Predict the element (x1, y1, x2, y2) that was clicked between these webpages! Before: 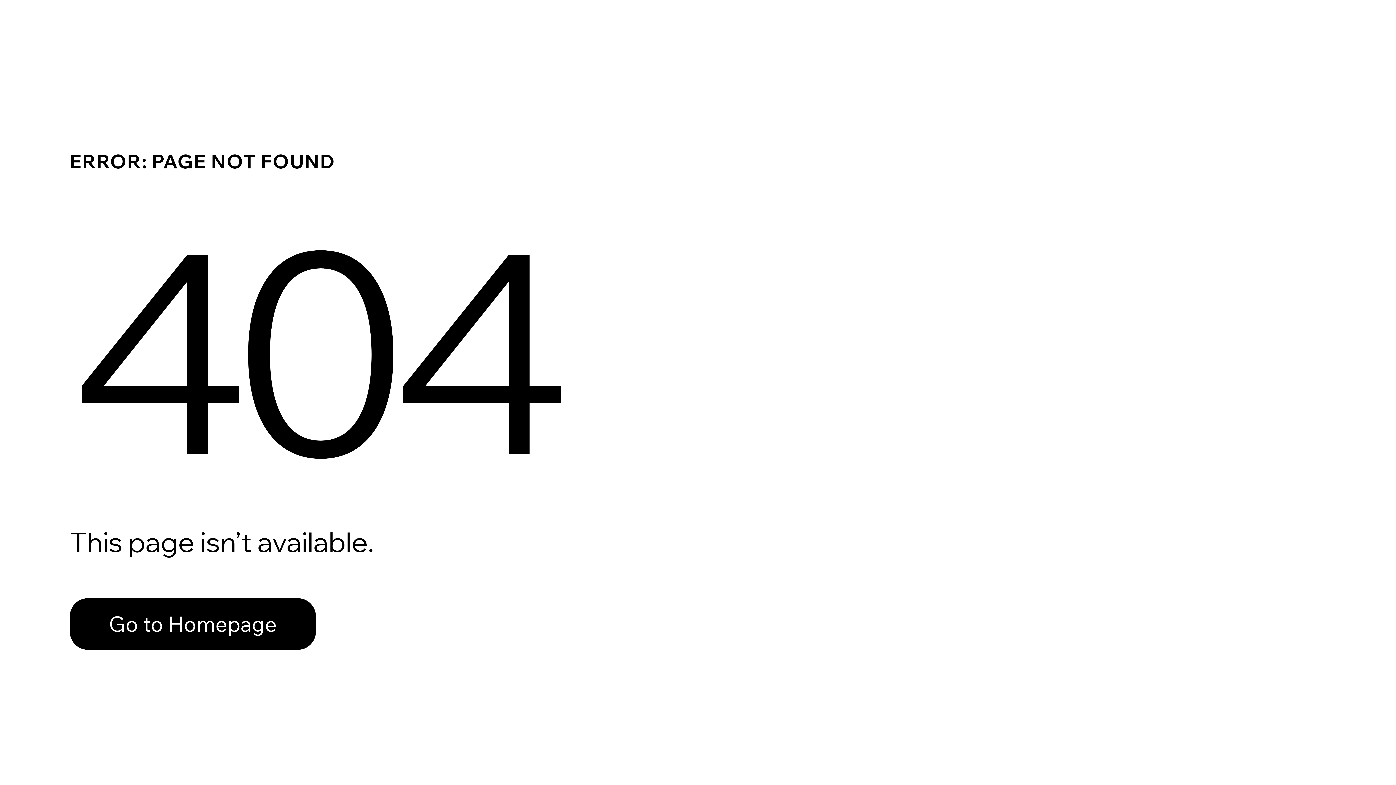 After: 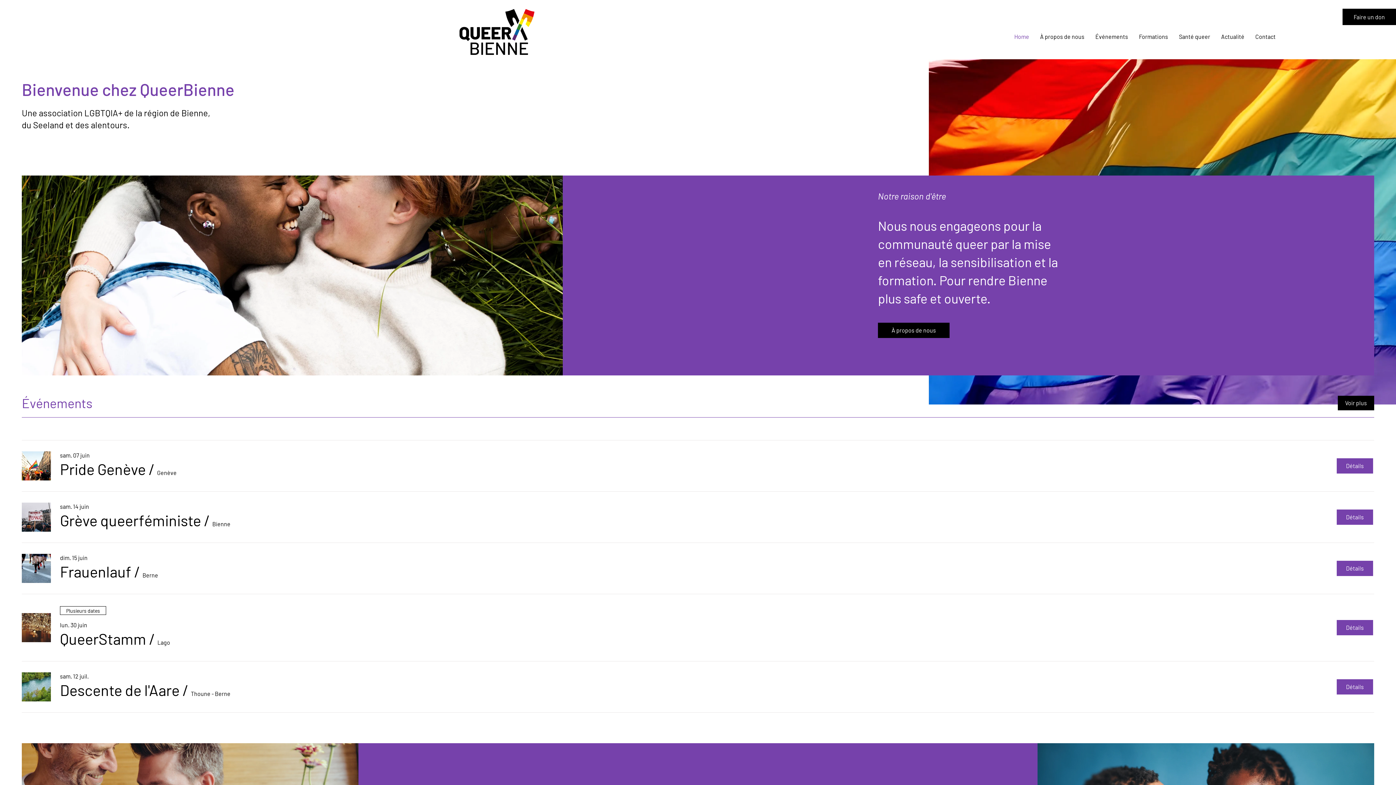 Action: label: Go to Homepage bbox: (69, 582, 768, 659)